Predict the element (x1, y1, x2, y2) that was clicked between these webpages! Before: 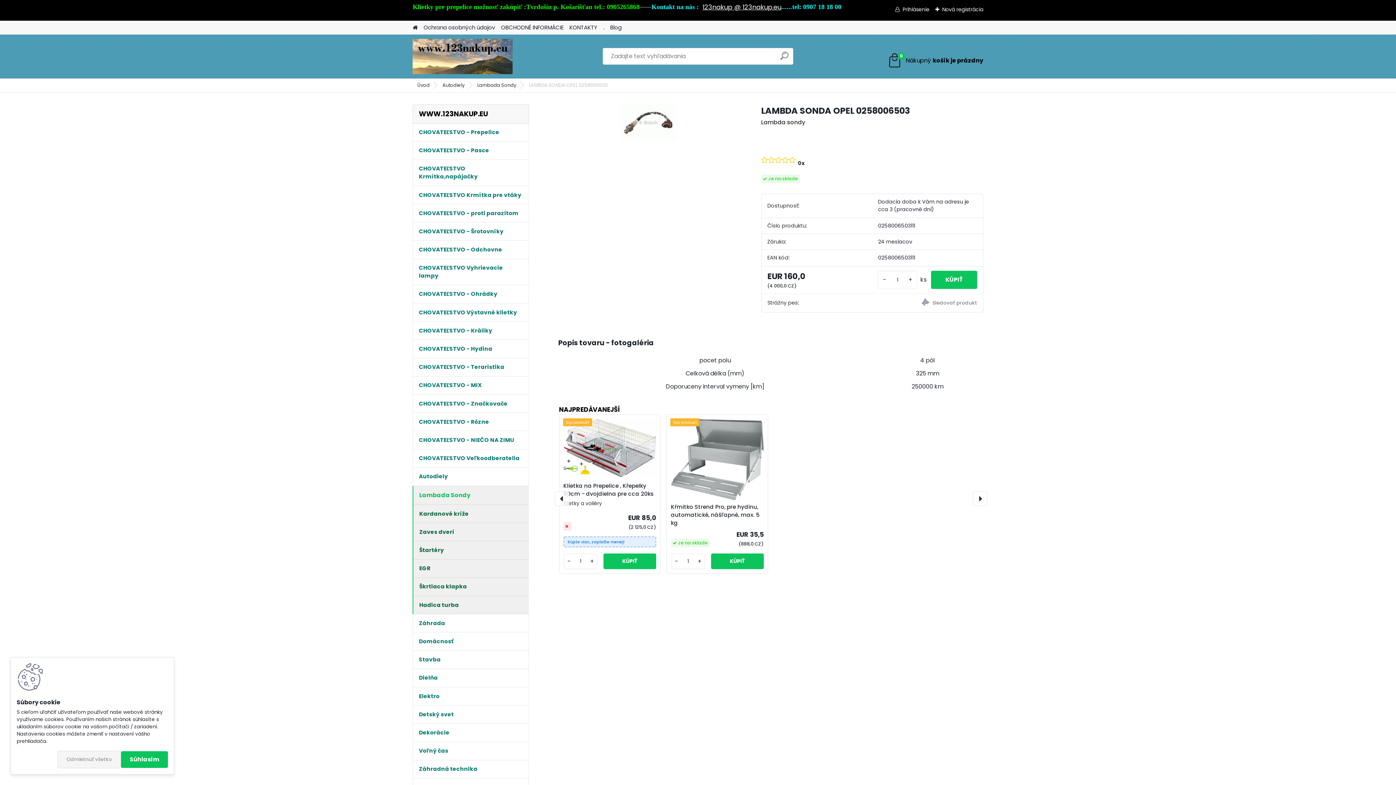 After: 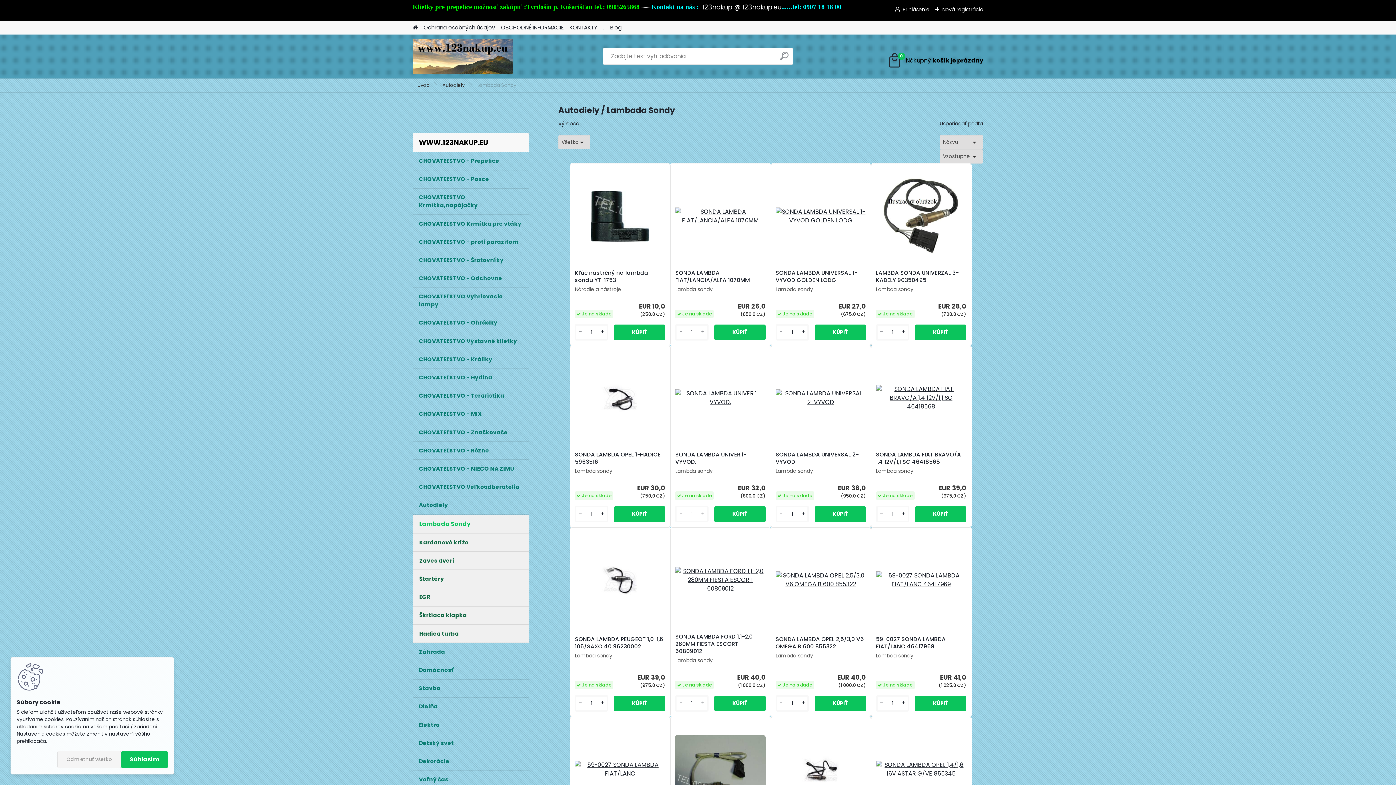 Action: label: Lambada Sondy bbox: (413, 486, 529, 505)